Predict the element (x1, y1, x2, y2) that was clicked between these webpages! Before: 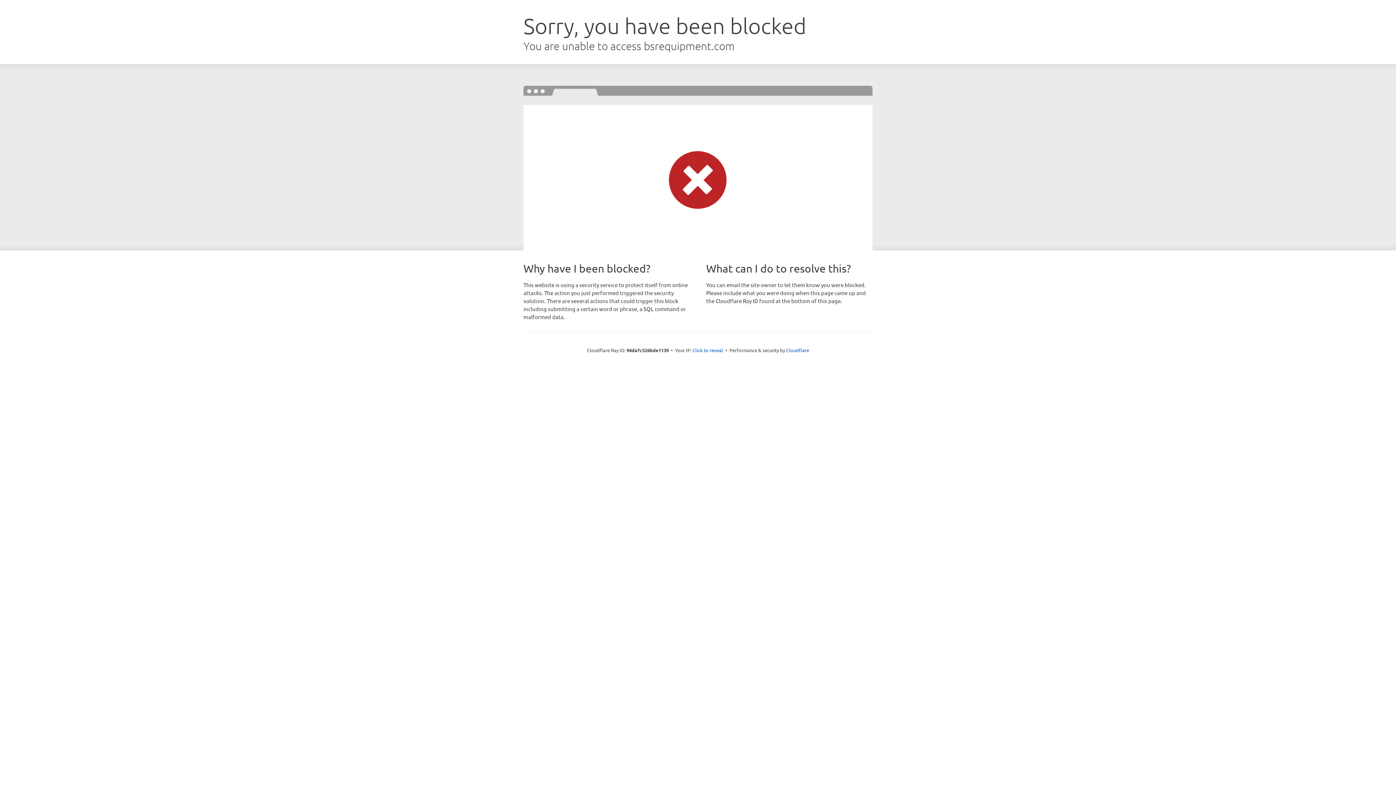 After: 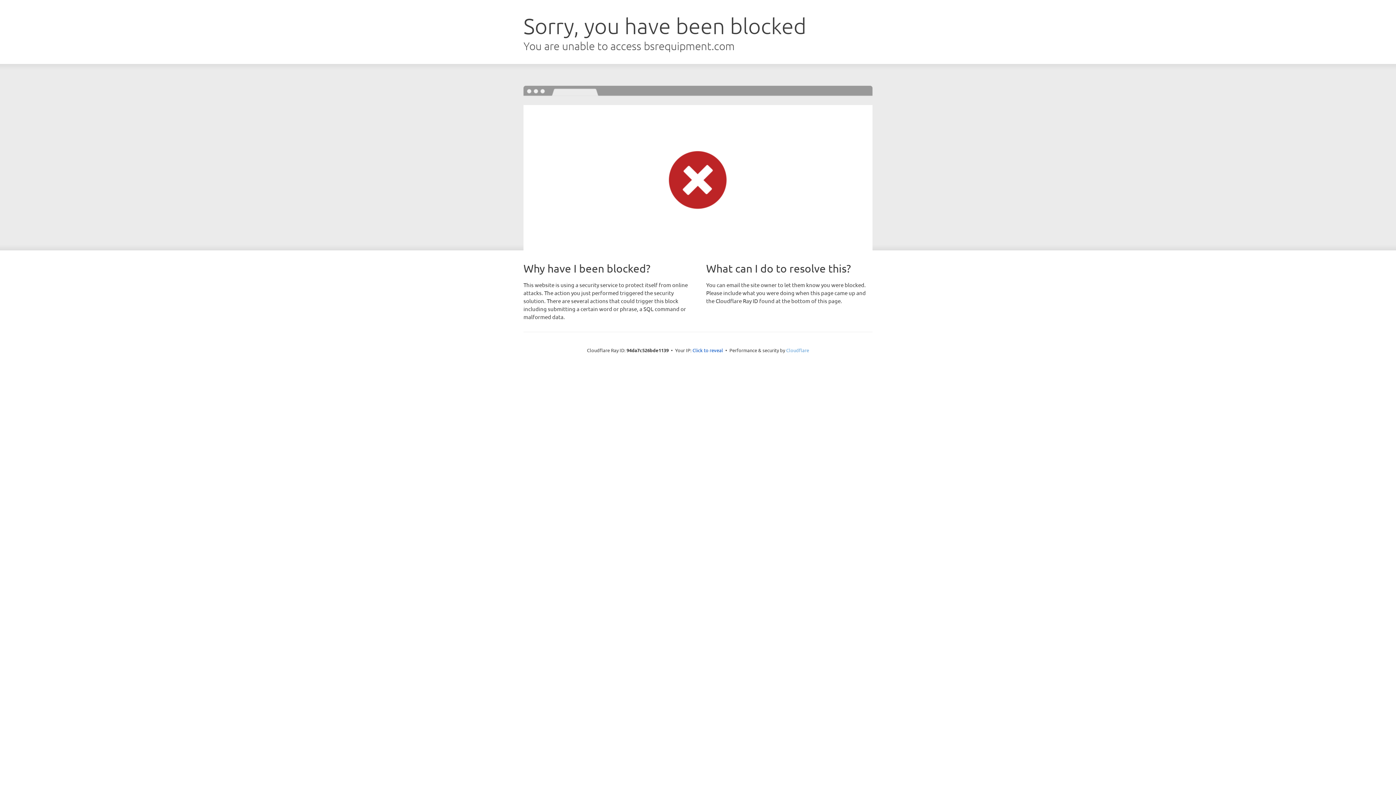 Action: bbox: (786, 347, 809, 353) label: Cloudflare